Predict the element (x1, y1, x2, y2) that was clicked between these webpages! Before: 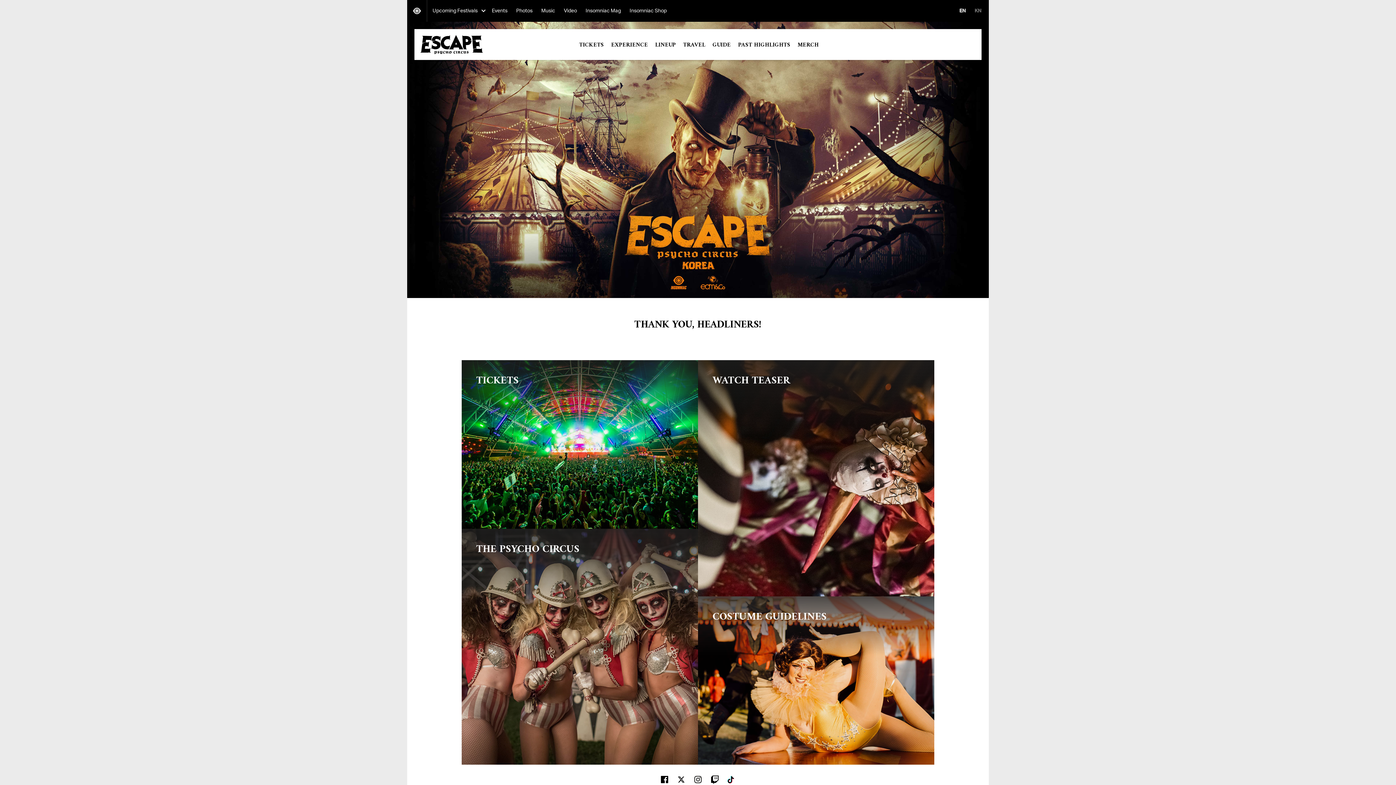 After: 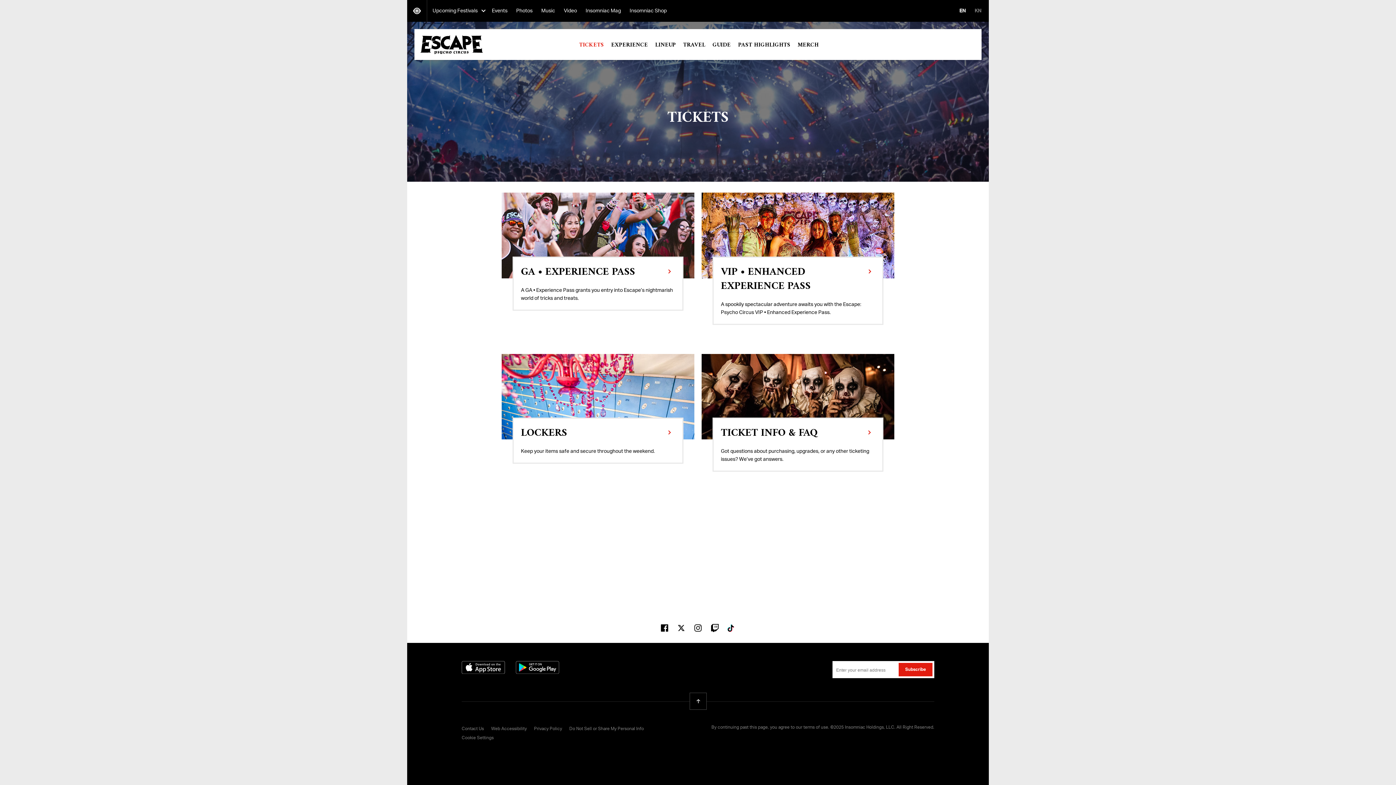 Action: label: TICKETS bbox: (461, 360, 698, 529)